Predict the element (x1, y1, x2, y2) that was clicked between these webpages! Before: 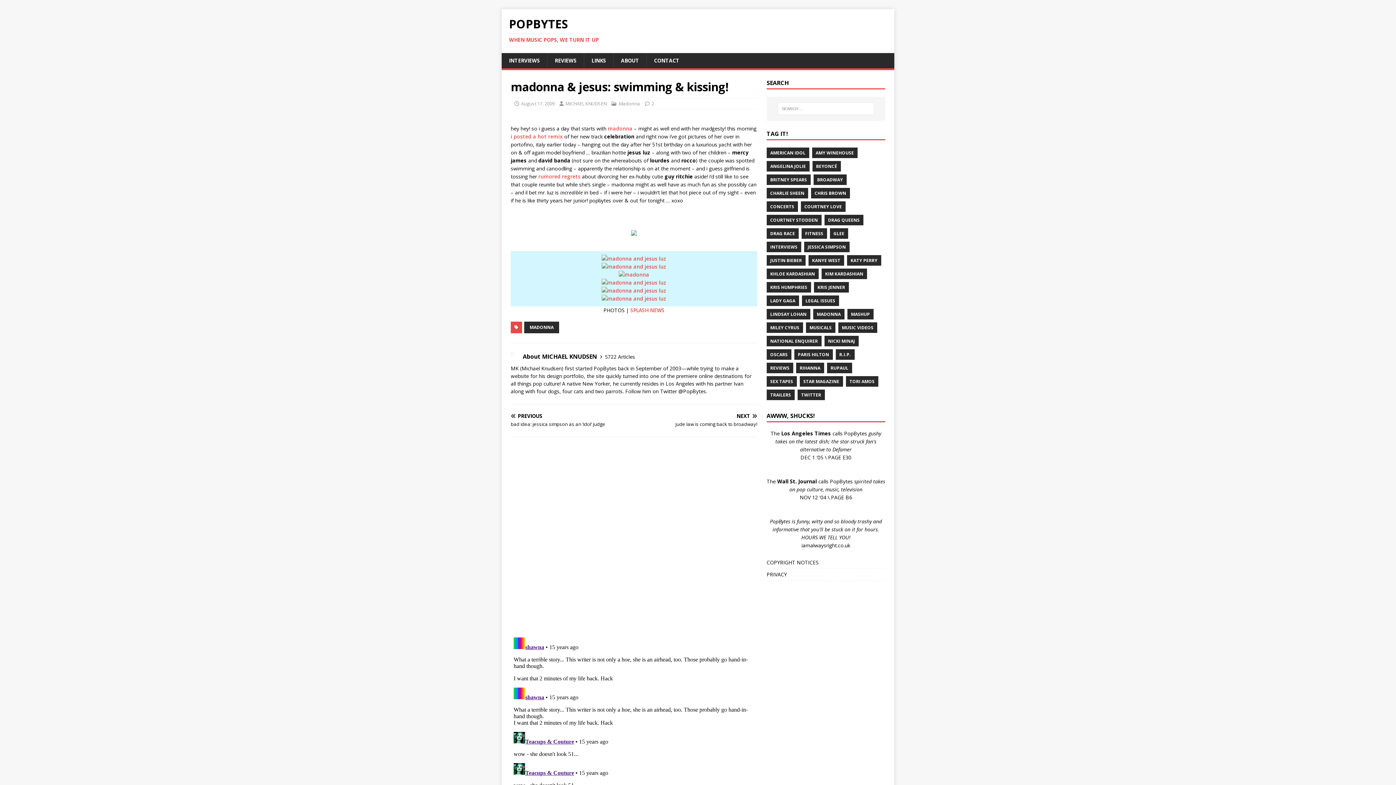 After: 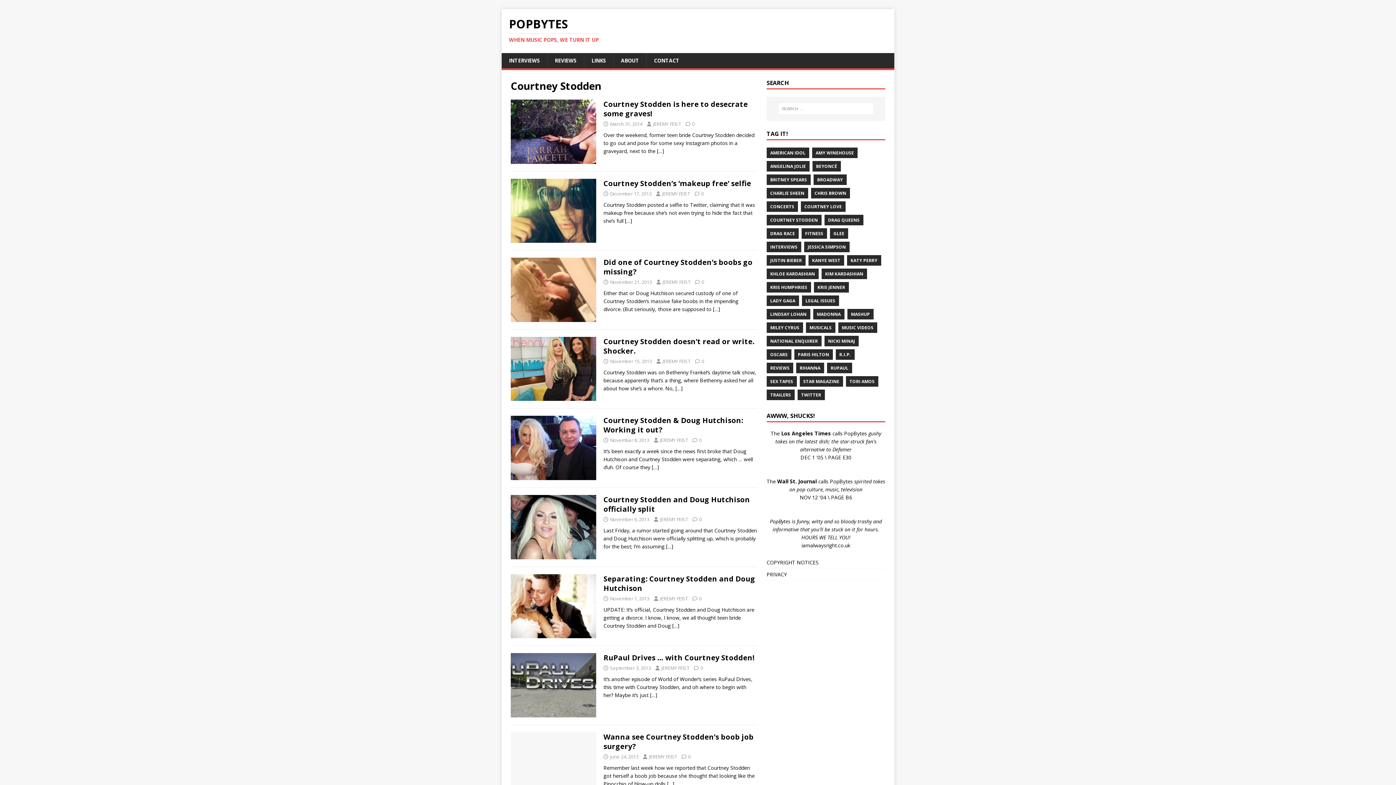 Action: label: COURTNEY STODDEN bbox: (766, 214, 821, 225)